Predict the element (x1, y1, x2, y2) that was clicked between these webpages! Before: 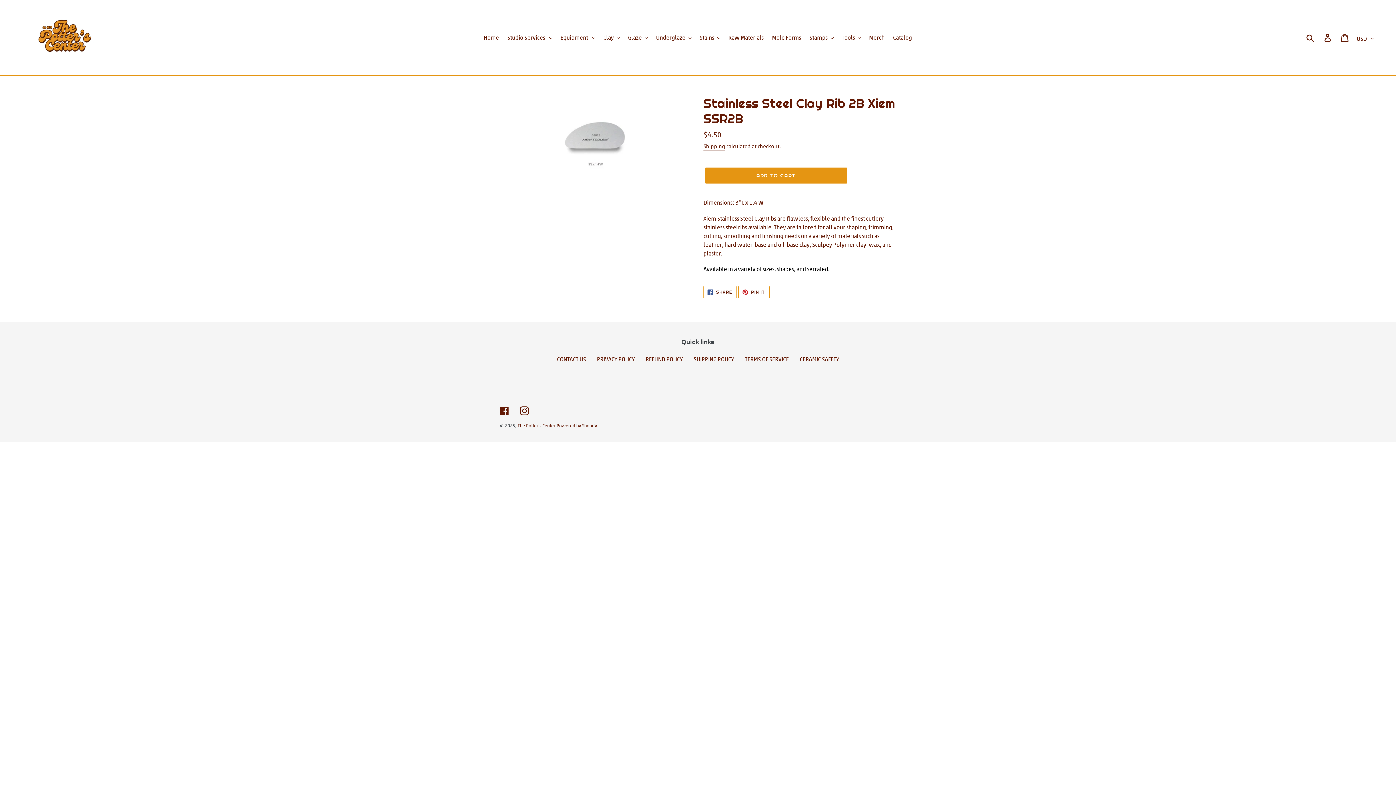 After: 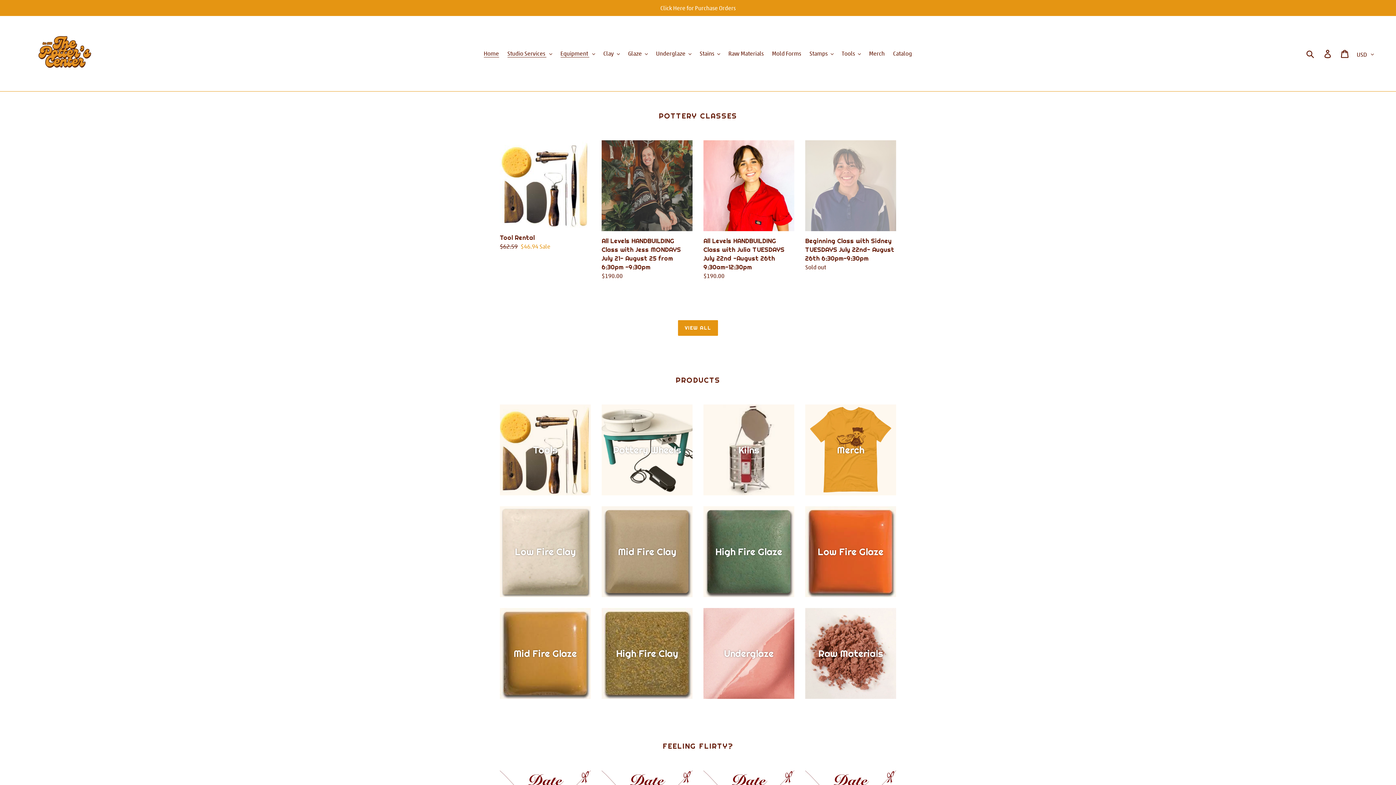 Action: bbox: (20, 5, 110, 69)